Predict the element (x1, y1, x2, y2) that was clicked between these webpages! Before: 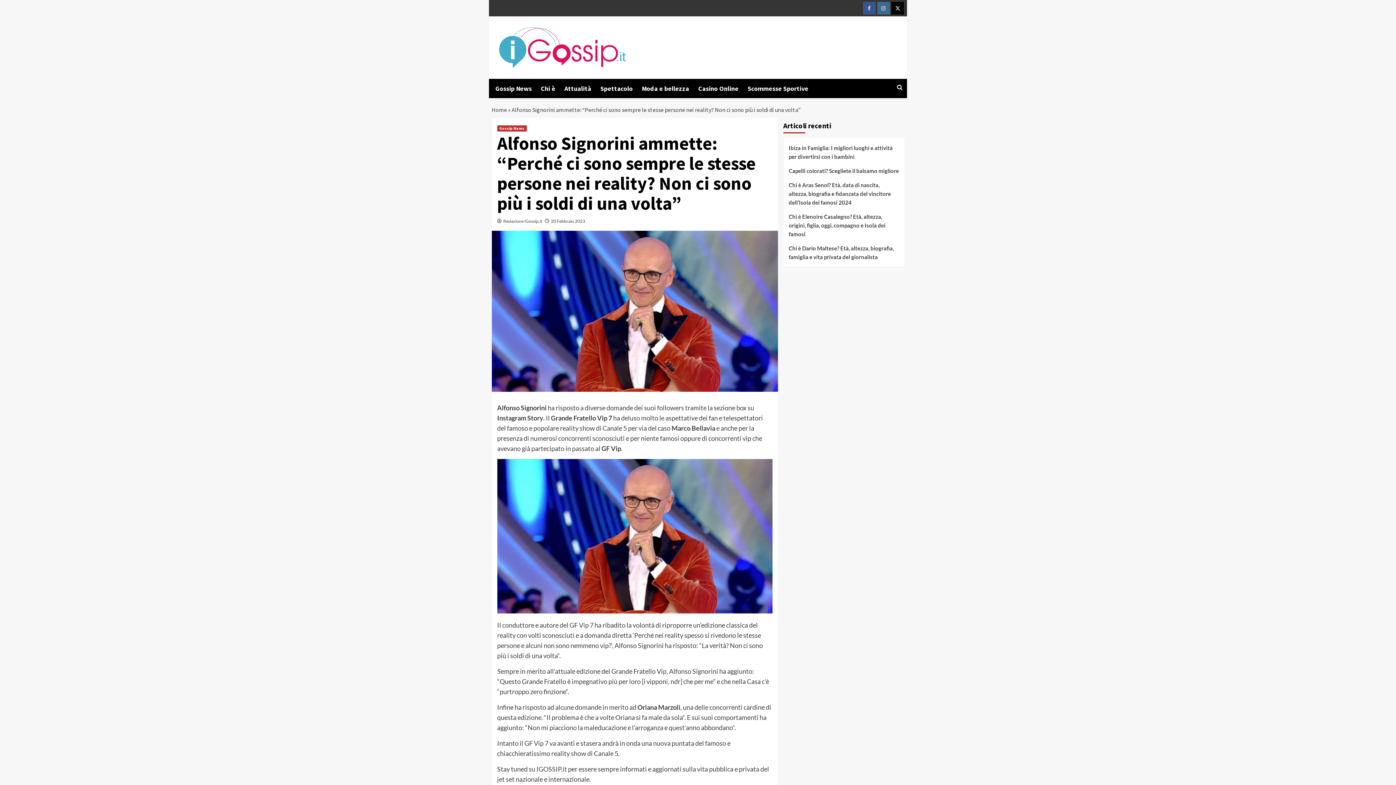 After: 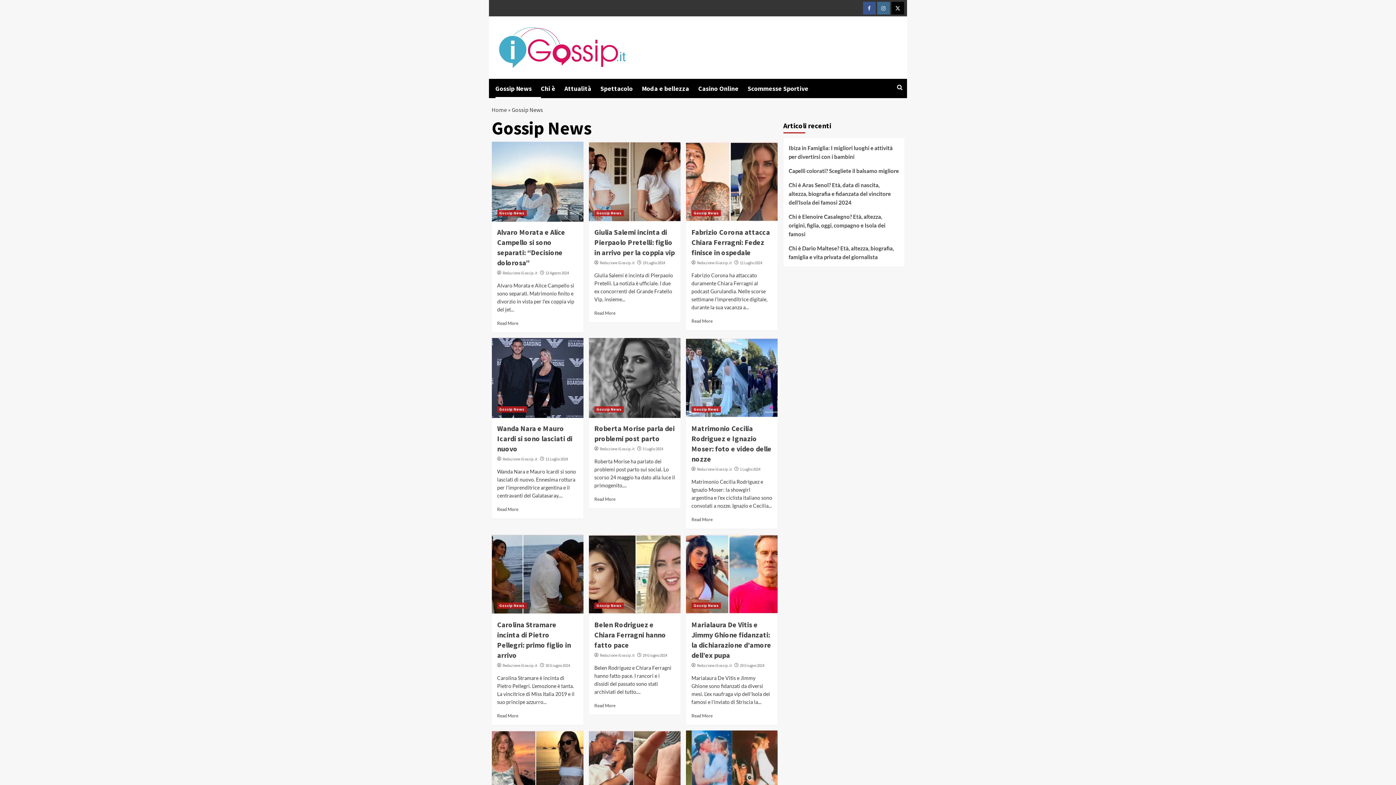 Action: label: Gossip News bbox: (495, 78, 540, 98)